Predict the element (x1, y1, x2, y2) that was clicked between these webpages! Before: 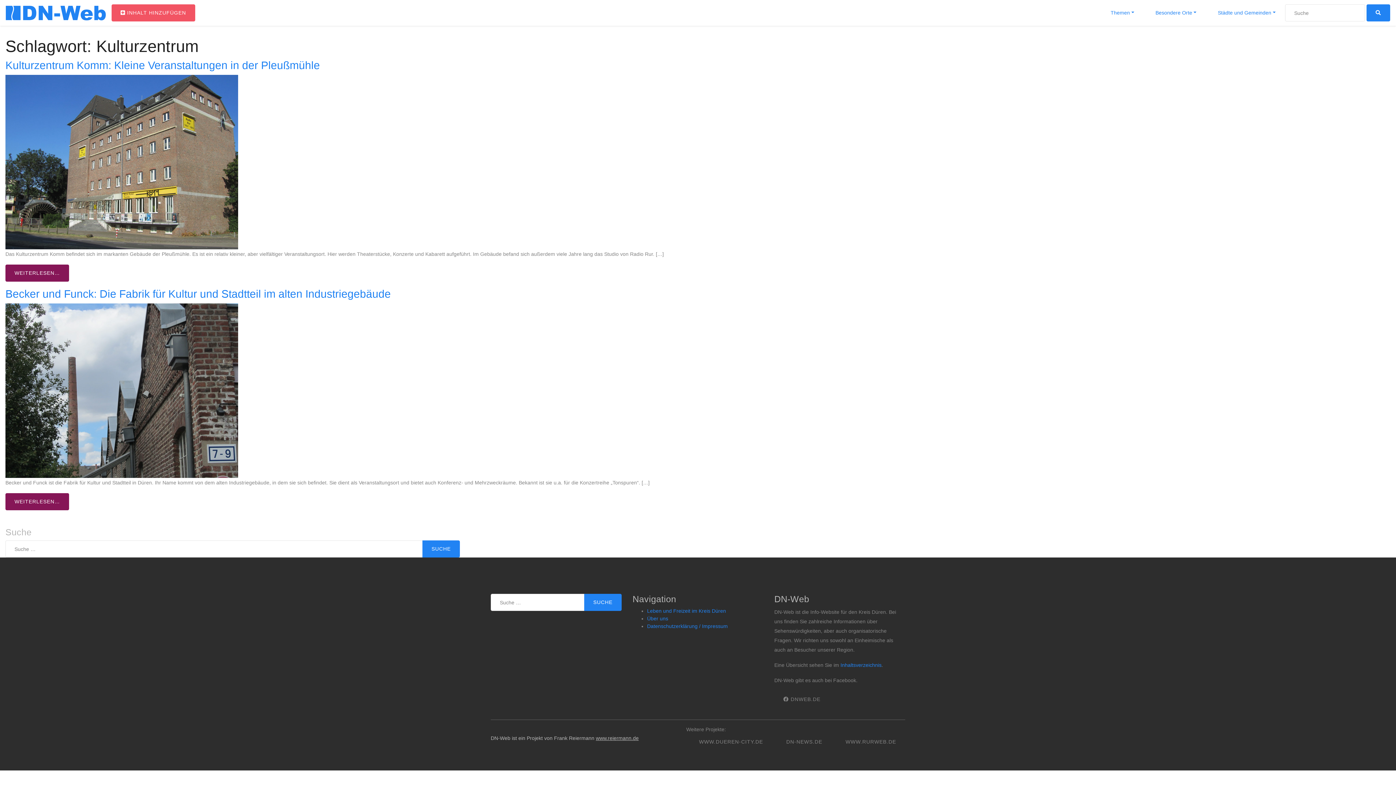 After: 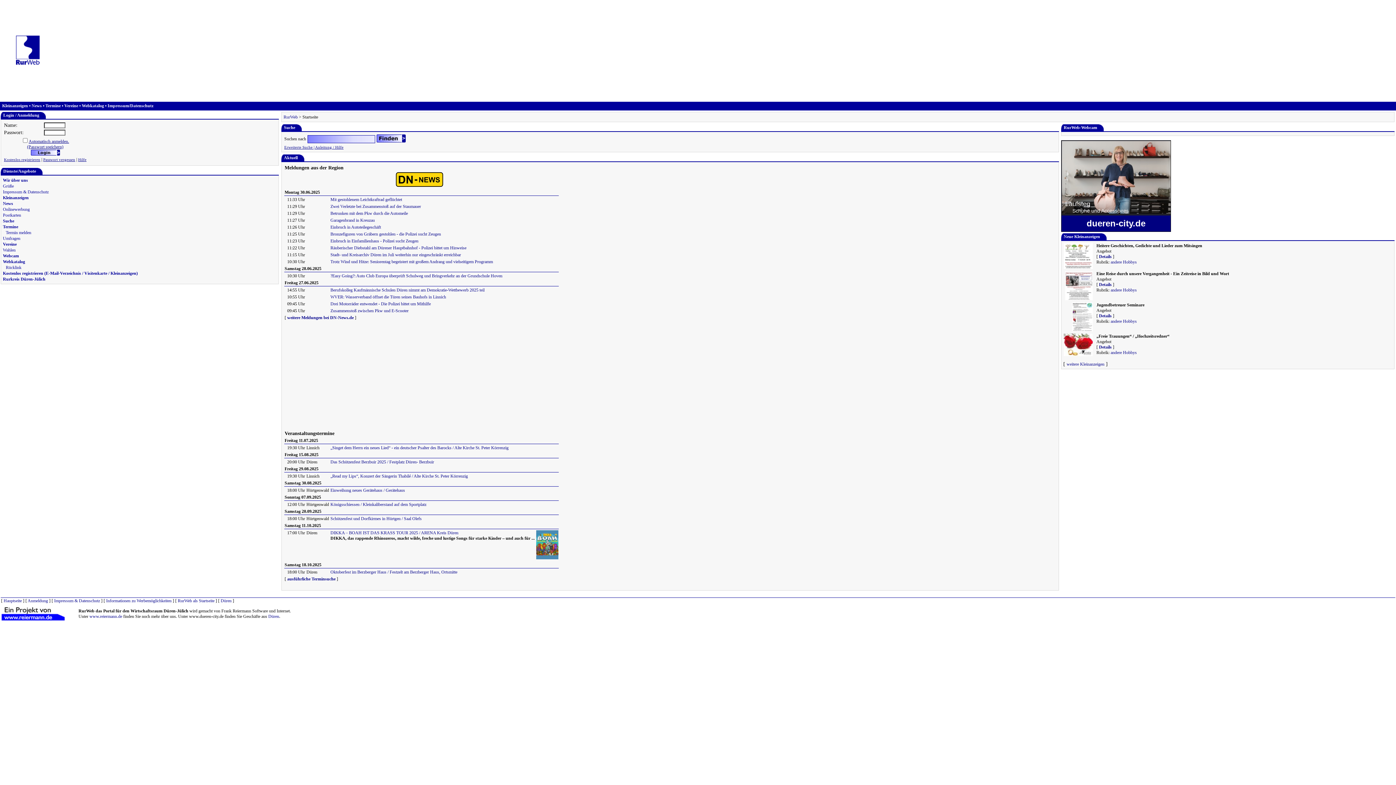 Action: bbox: (836, 733, 905, 750) label: WWW.RURWEB.DE